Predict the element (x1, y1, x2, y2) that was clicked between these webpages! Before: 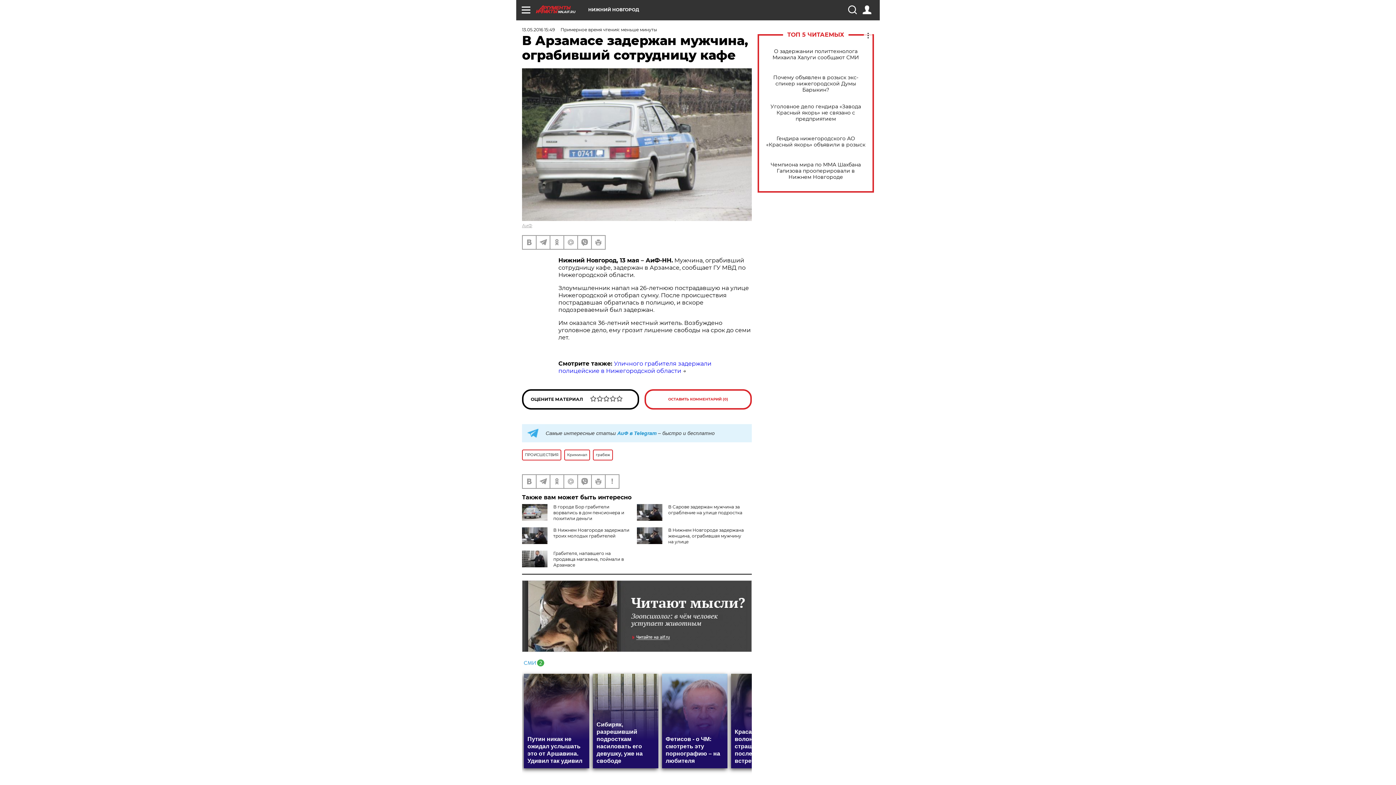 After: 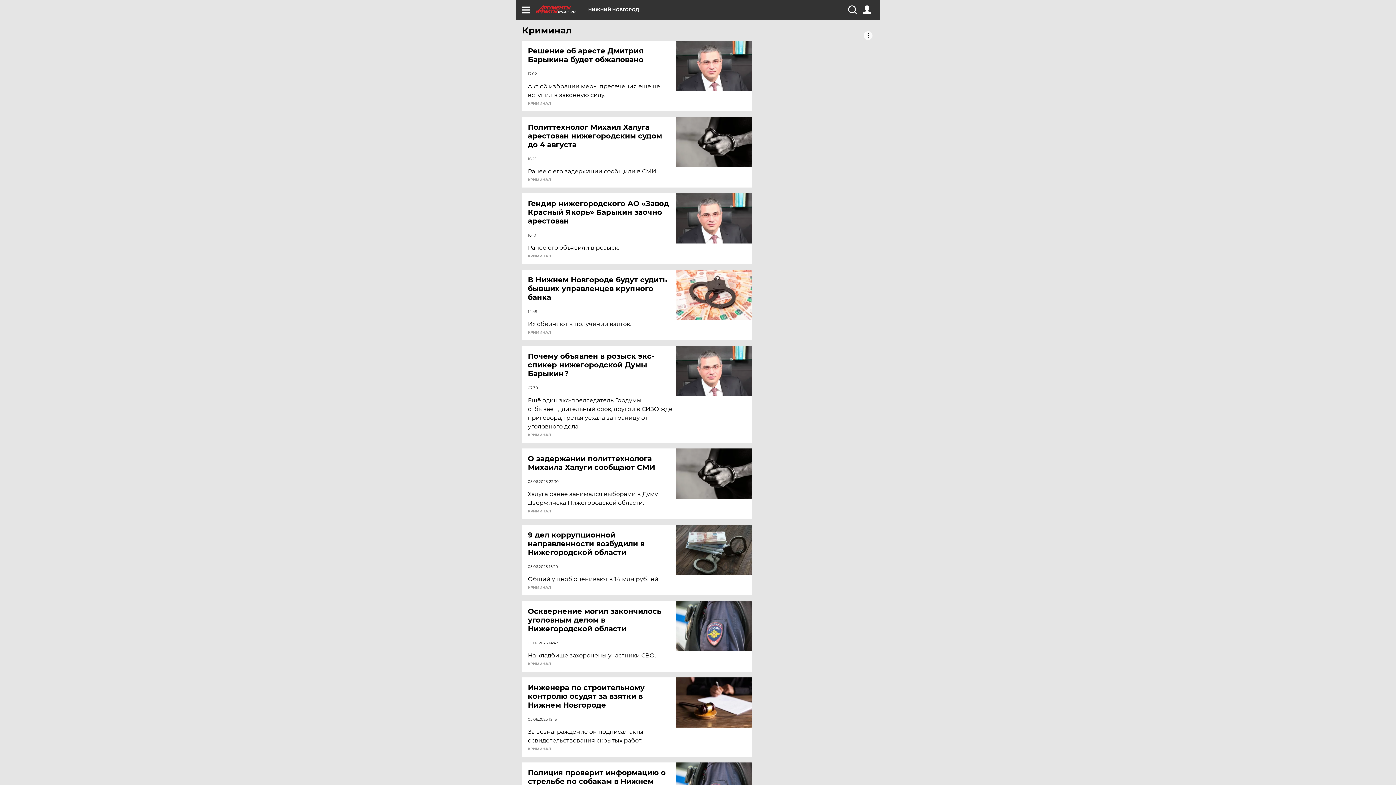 Action: bbox: (564, 449, 590, 460) label: Криминал